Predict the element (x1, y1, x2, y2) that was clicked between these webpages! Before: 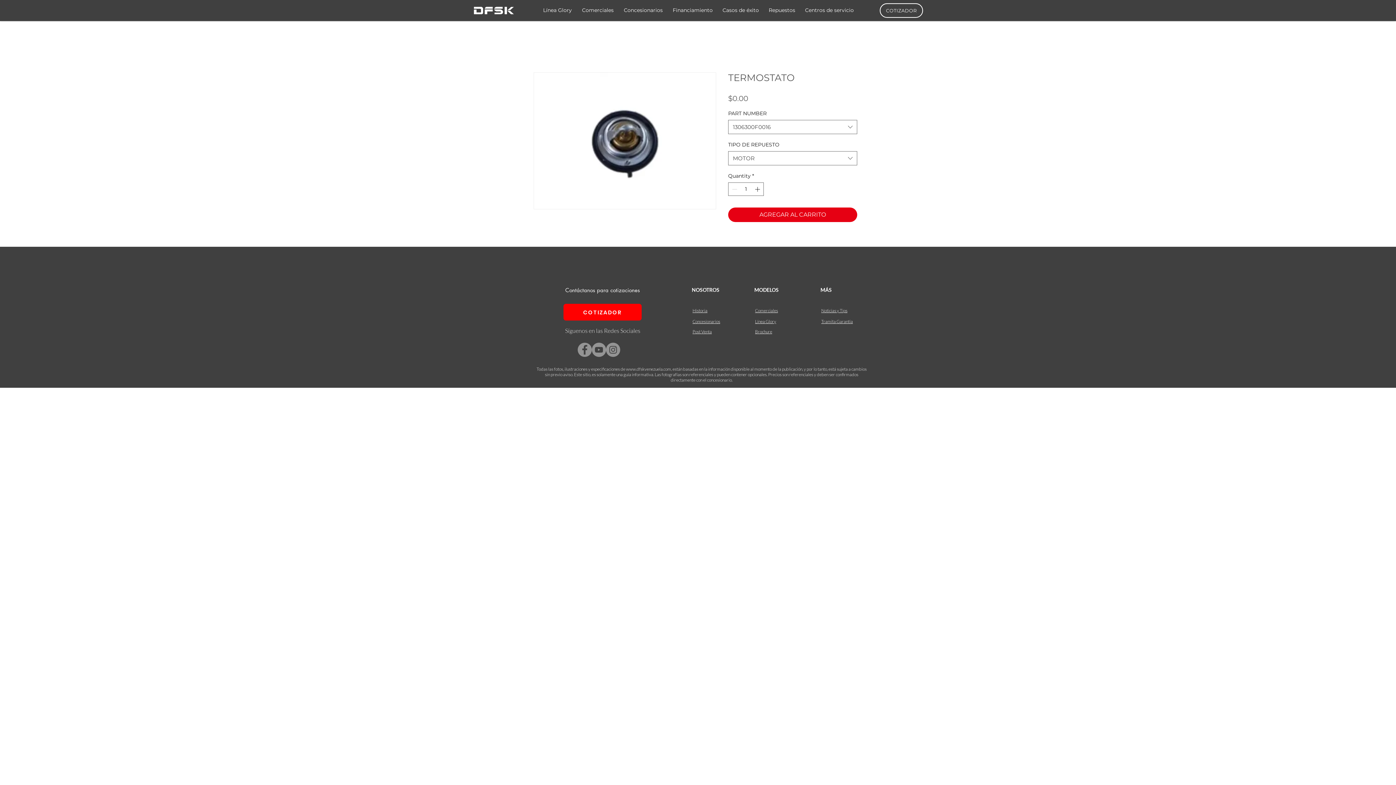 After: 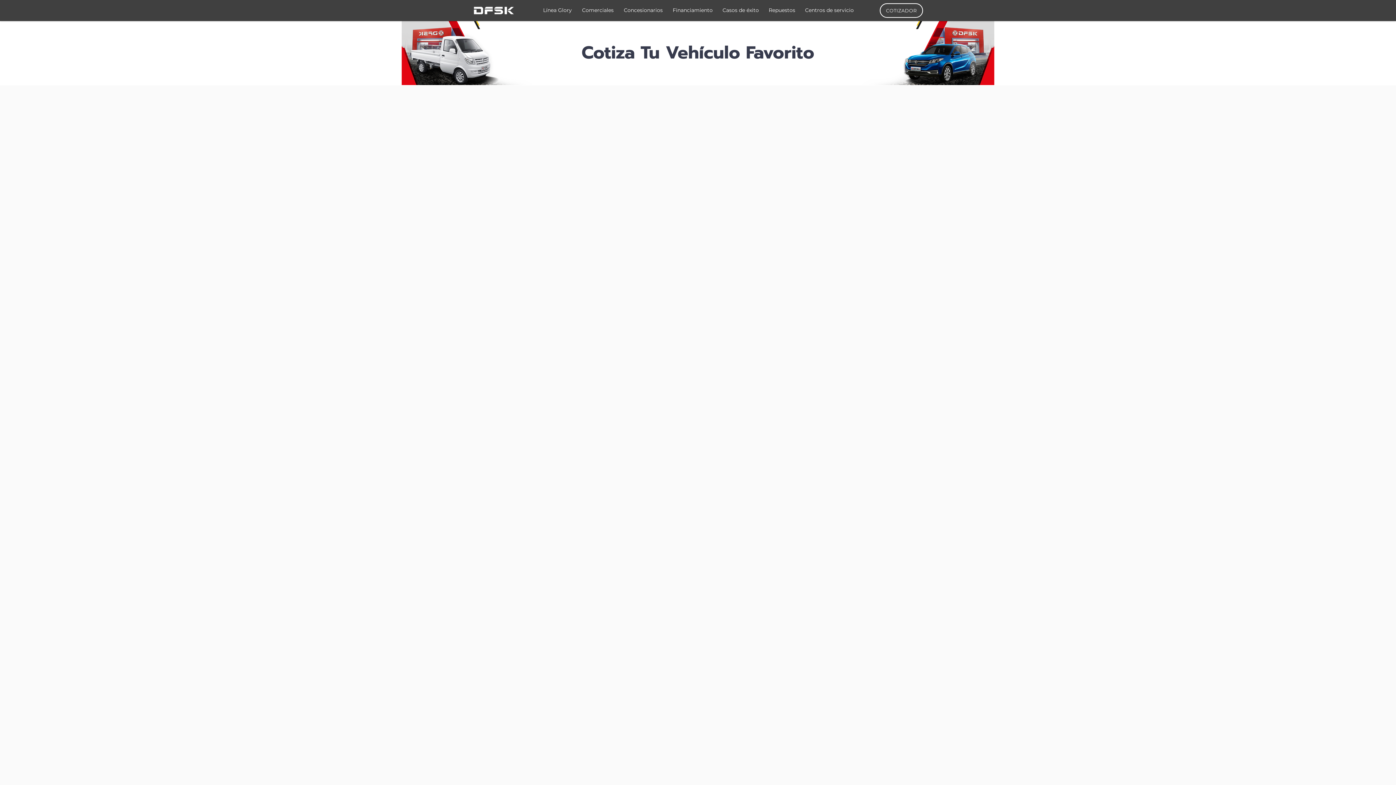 Action: label: COTIZADOR bbox: (563, 304, 641, 320)